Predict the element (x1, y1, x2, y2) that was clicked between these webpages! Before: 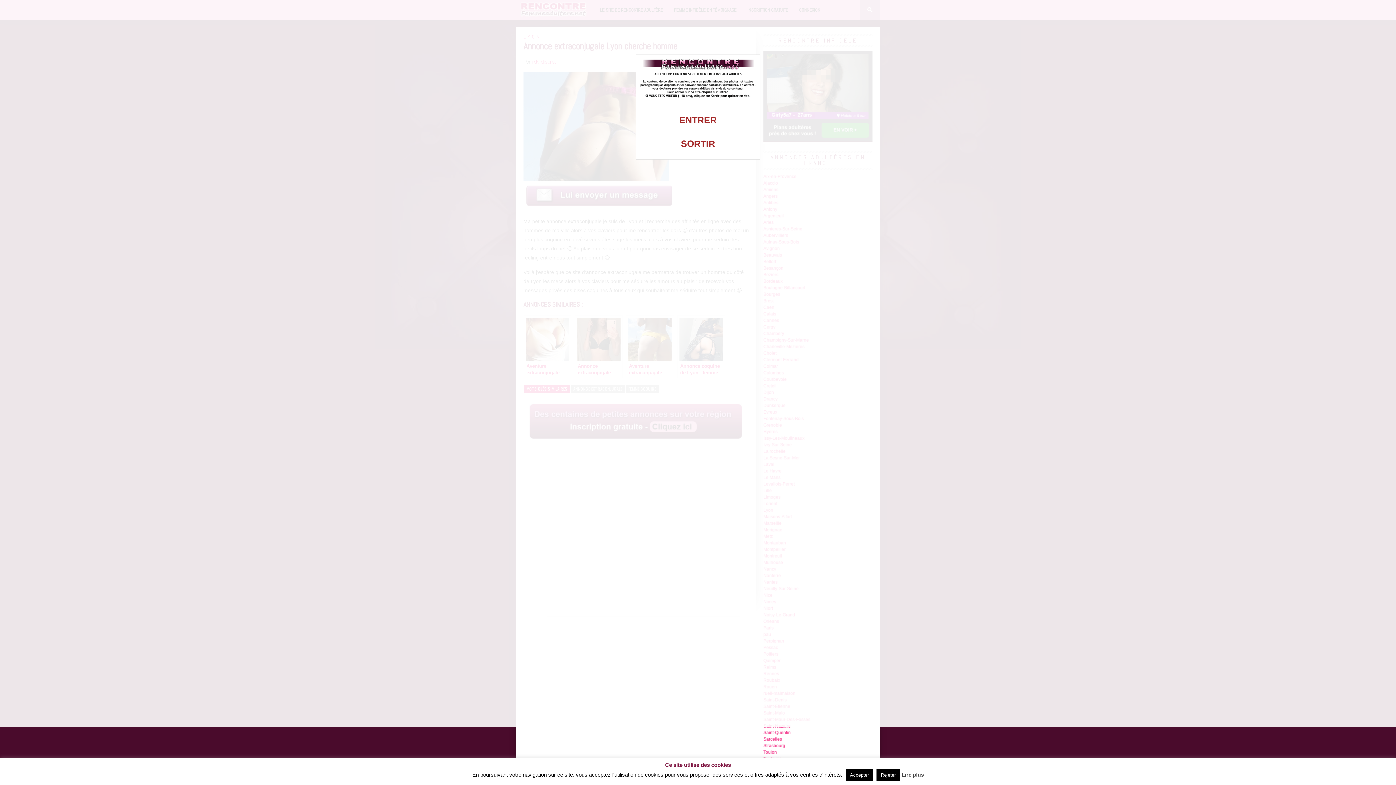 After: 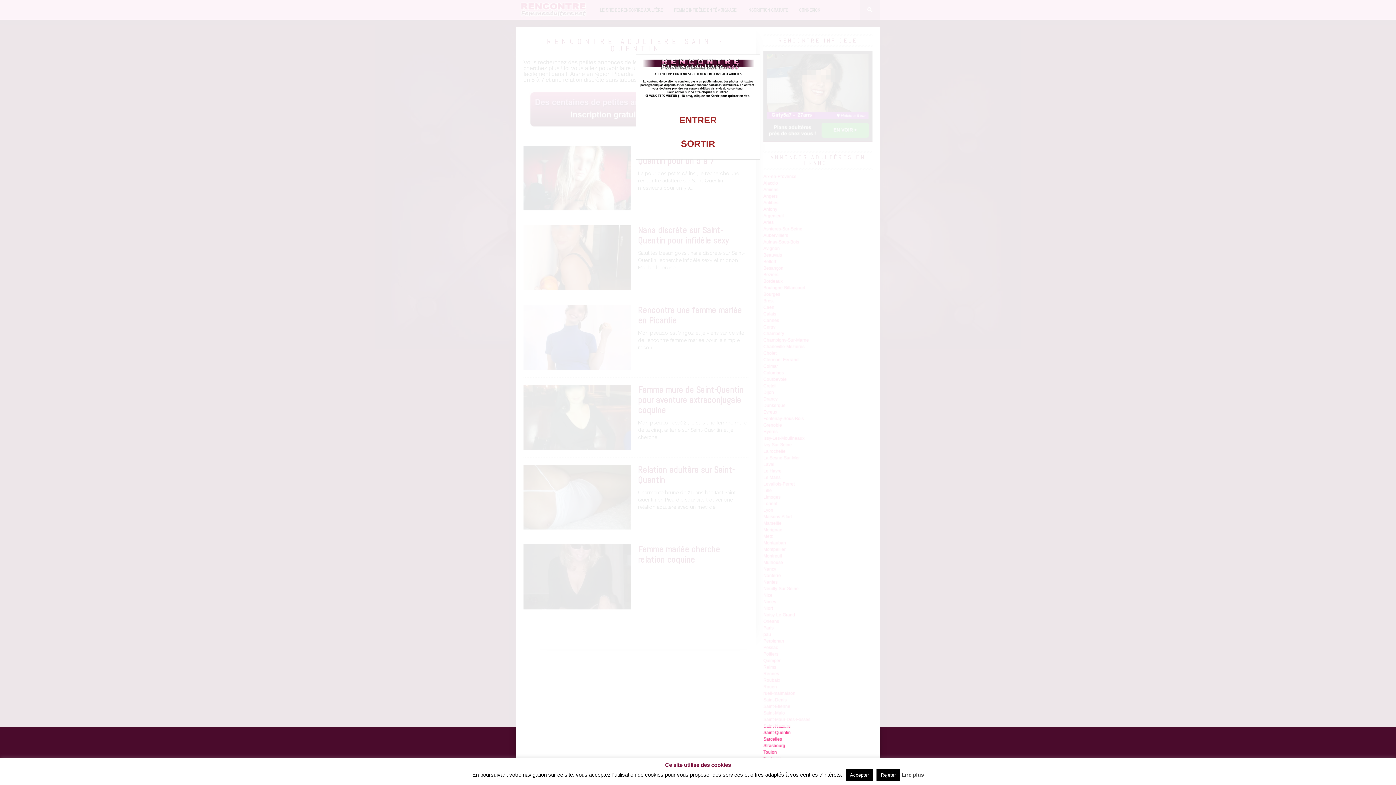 Action: bbox: (763, 730, 790, 735) label: Saint-Quentin